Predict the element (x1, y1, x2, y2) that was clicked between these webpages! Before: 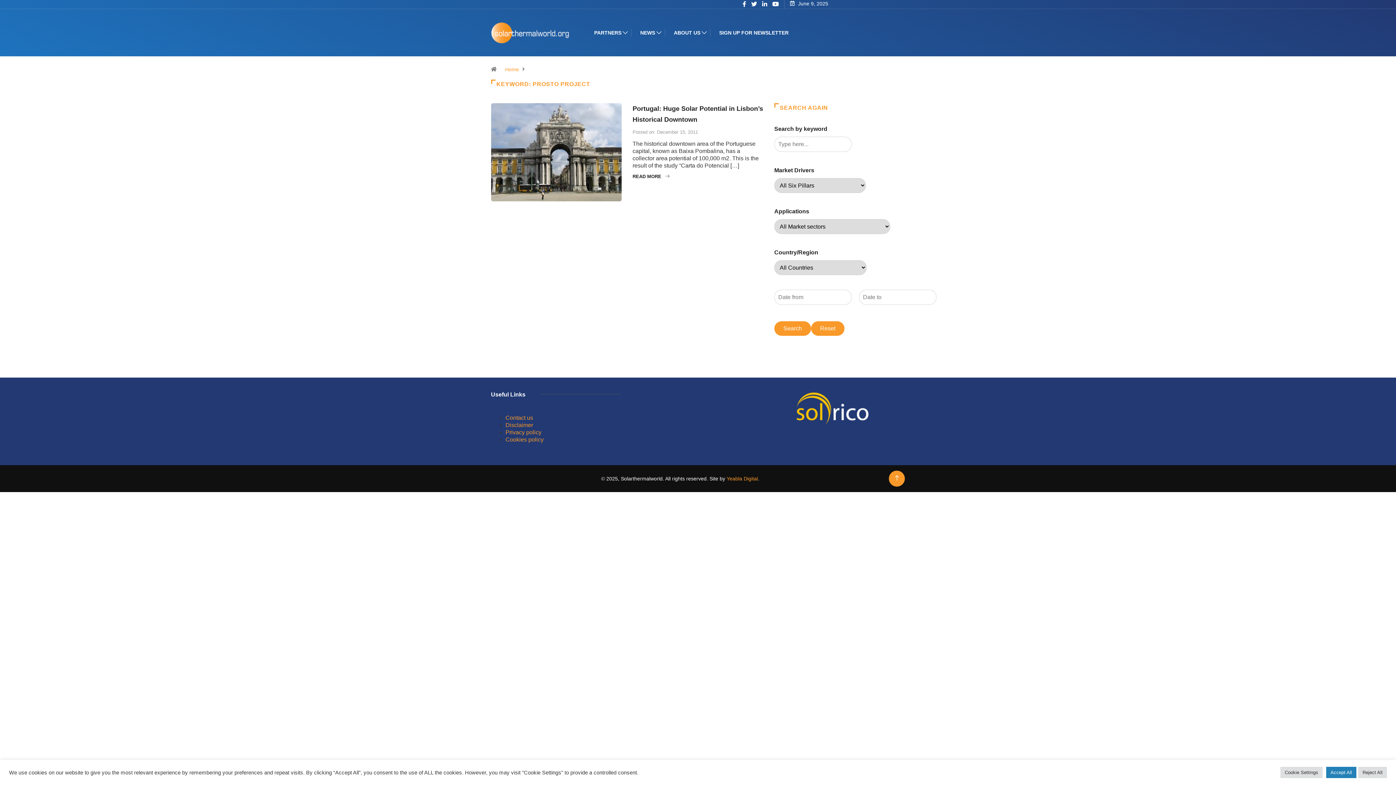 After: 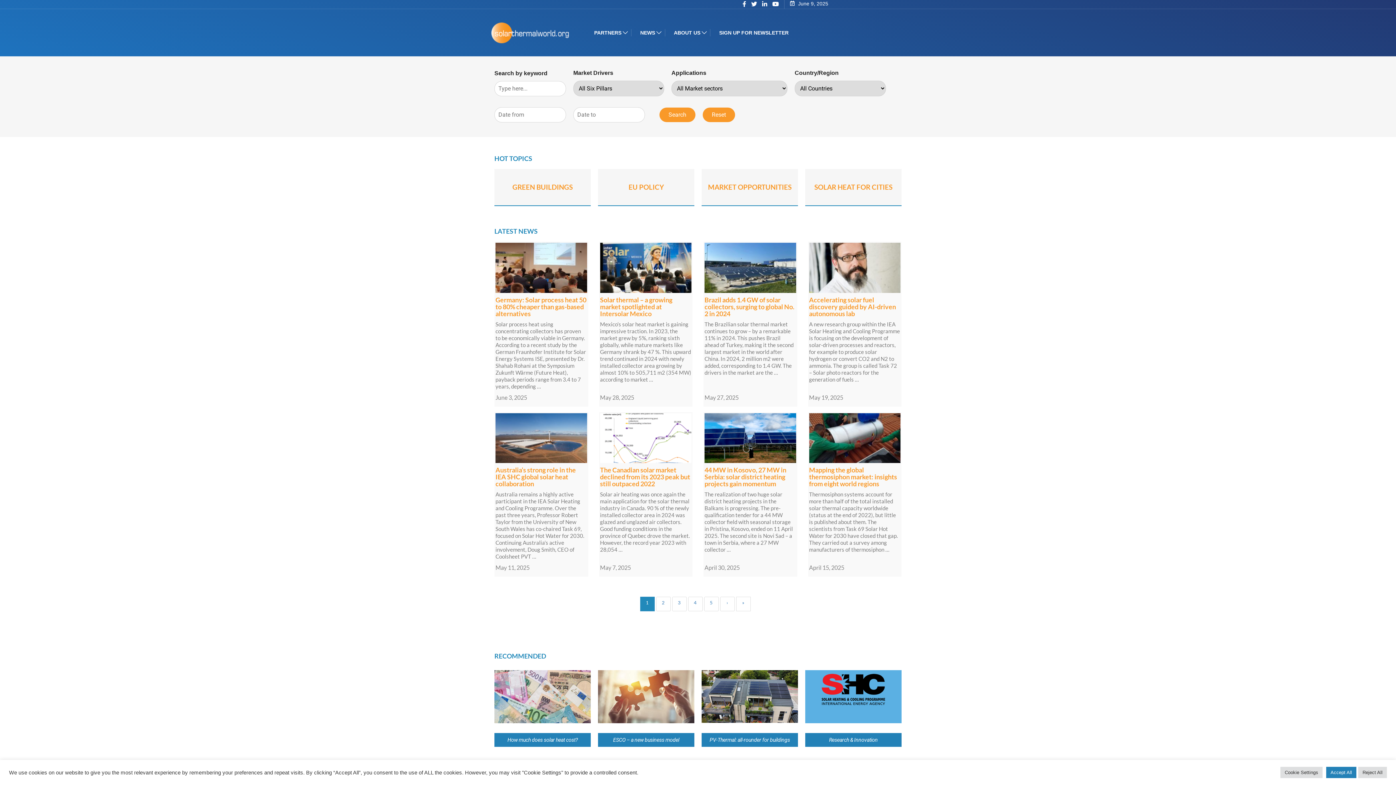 Action: label: Home bbox: (502, 66, 522, 72)